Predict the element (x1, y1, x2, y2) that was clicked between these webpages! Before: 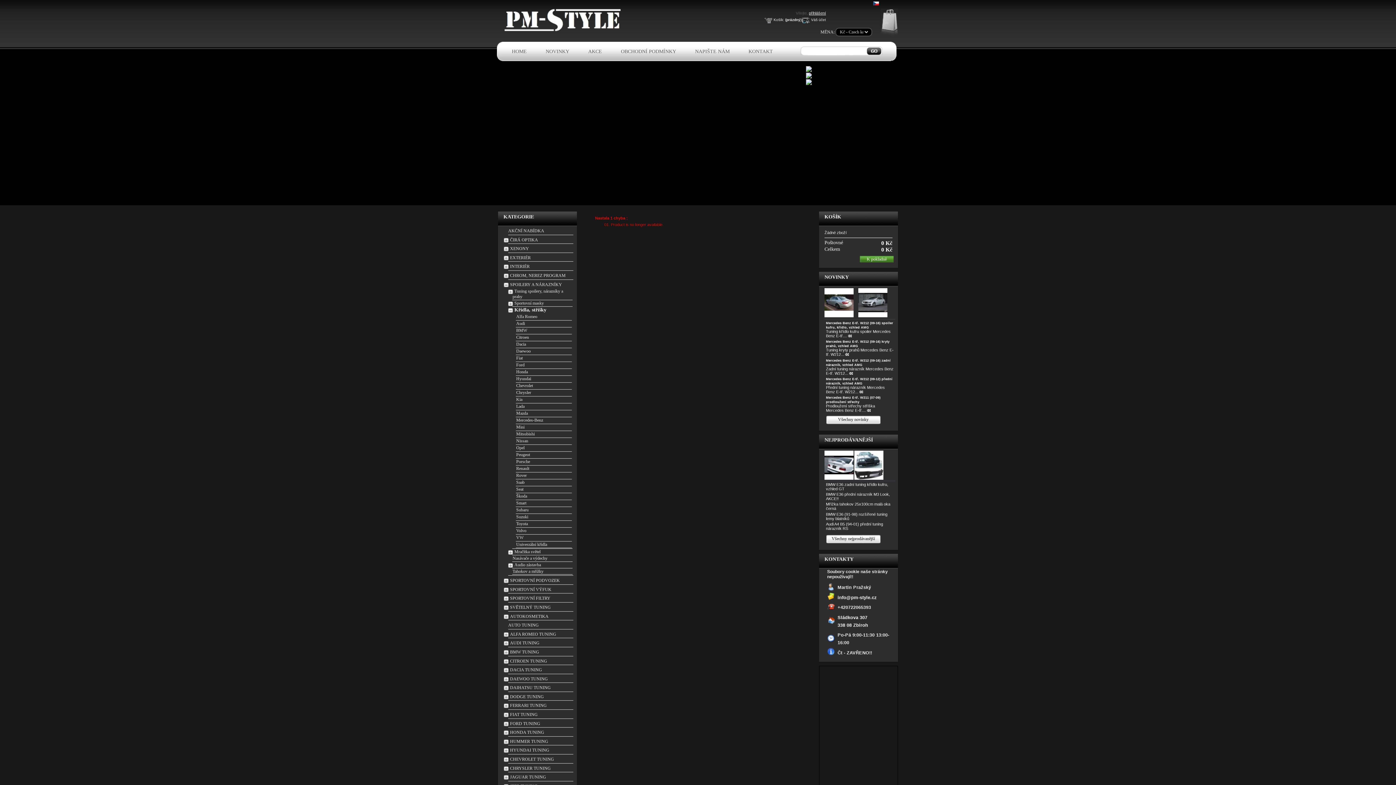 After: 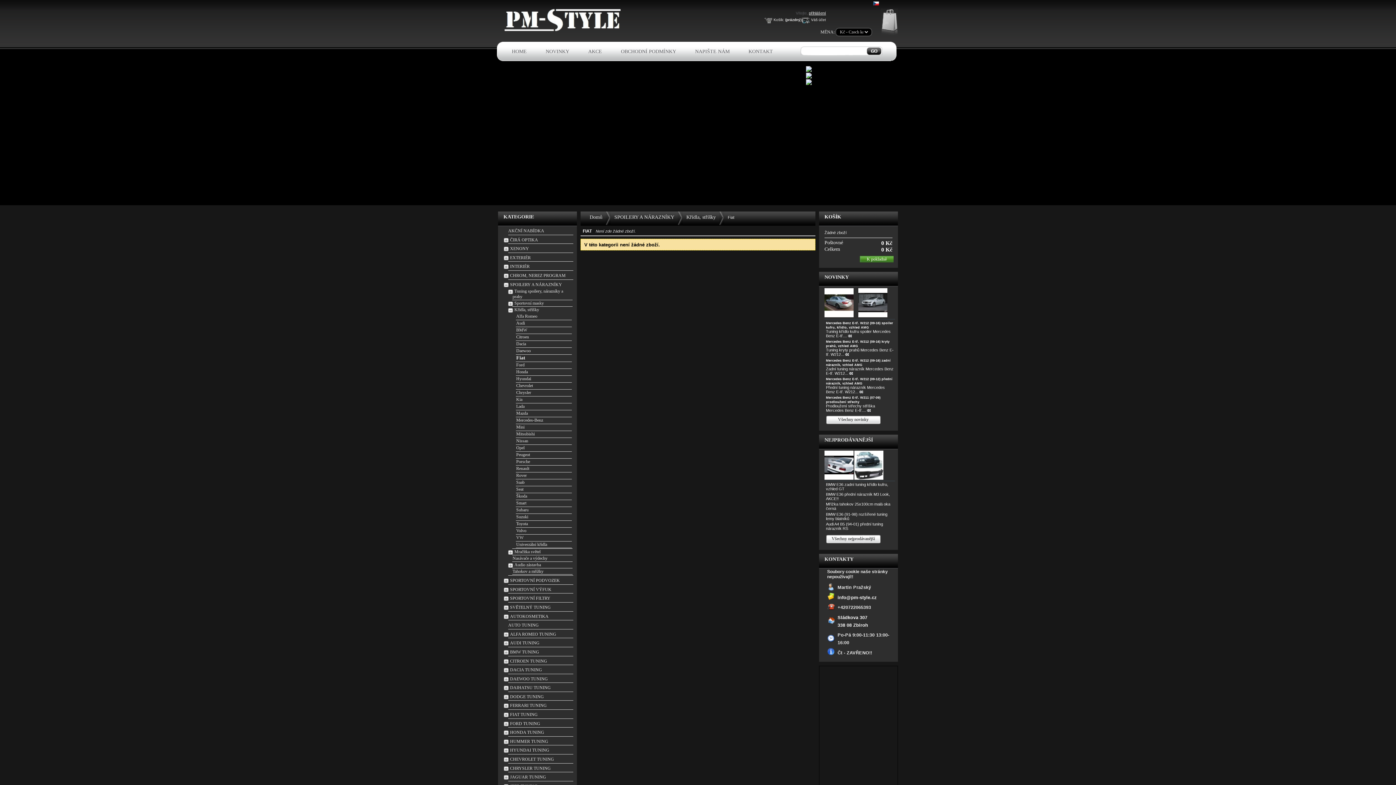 Action: label: Fiat bbox: (516, 355, 522, 360)